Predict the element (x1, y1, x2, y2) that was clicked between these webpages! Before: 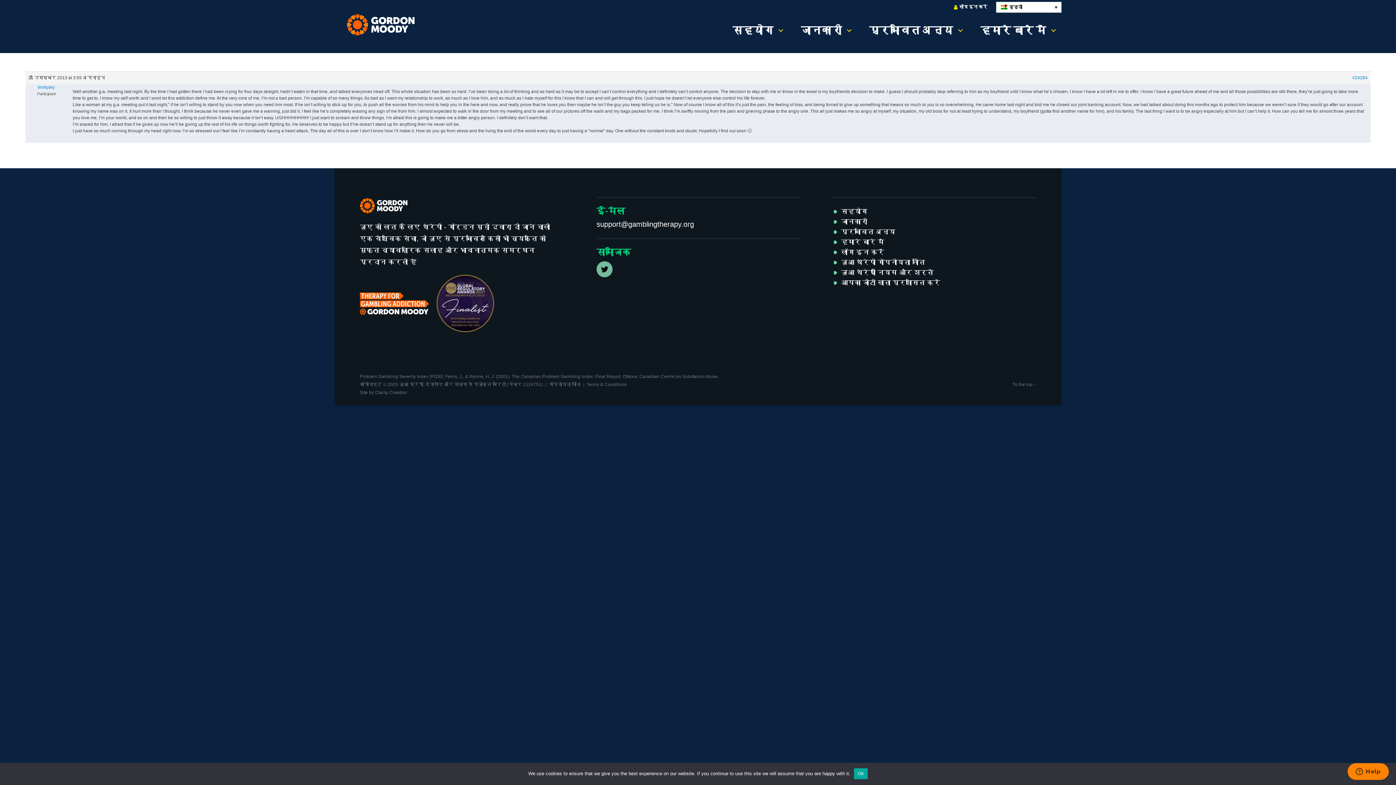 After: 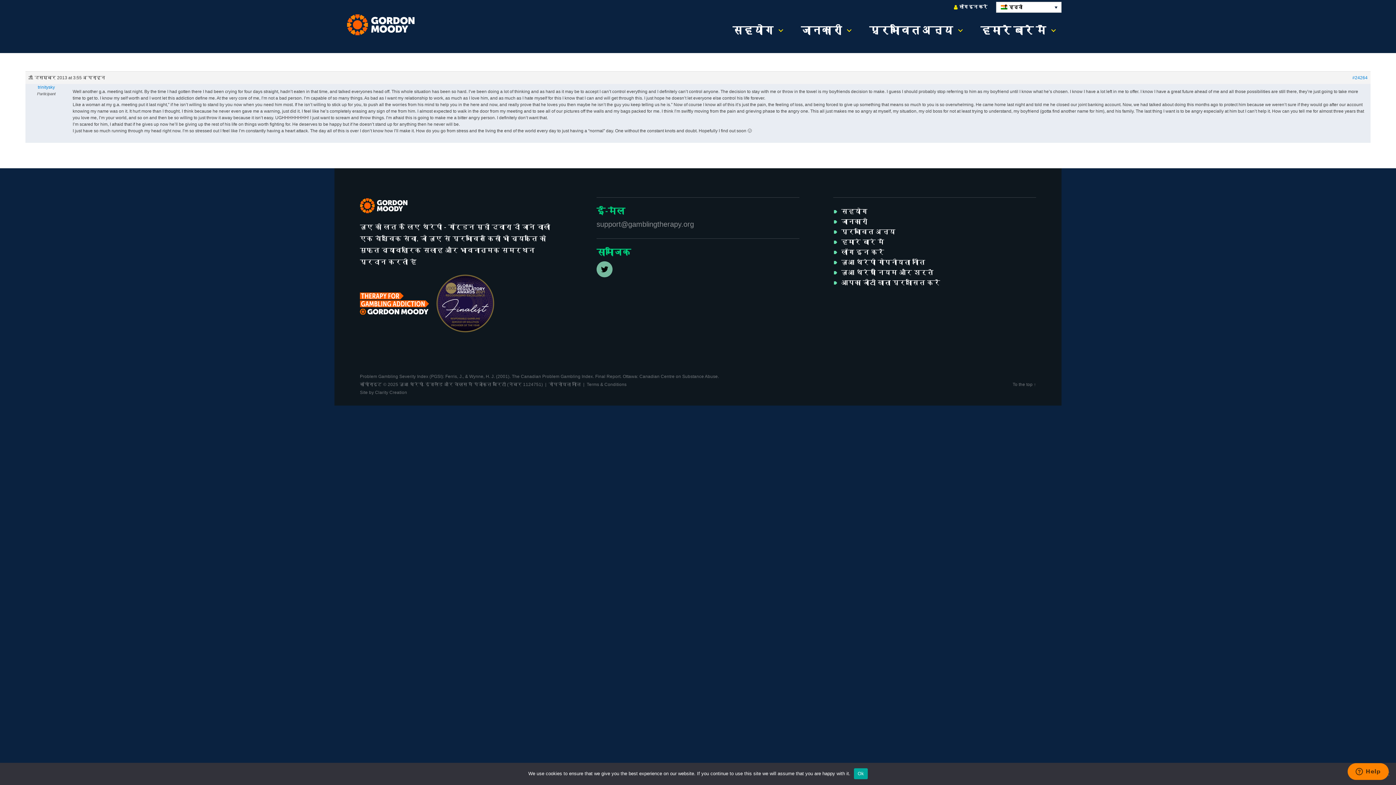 Action: bbox: (596, 220, 694, 228) label: support@gamblingtherapy.org